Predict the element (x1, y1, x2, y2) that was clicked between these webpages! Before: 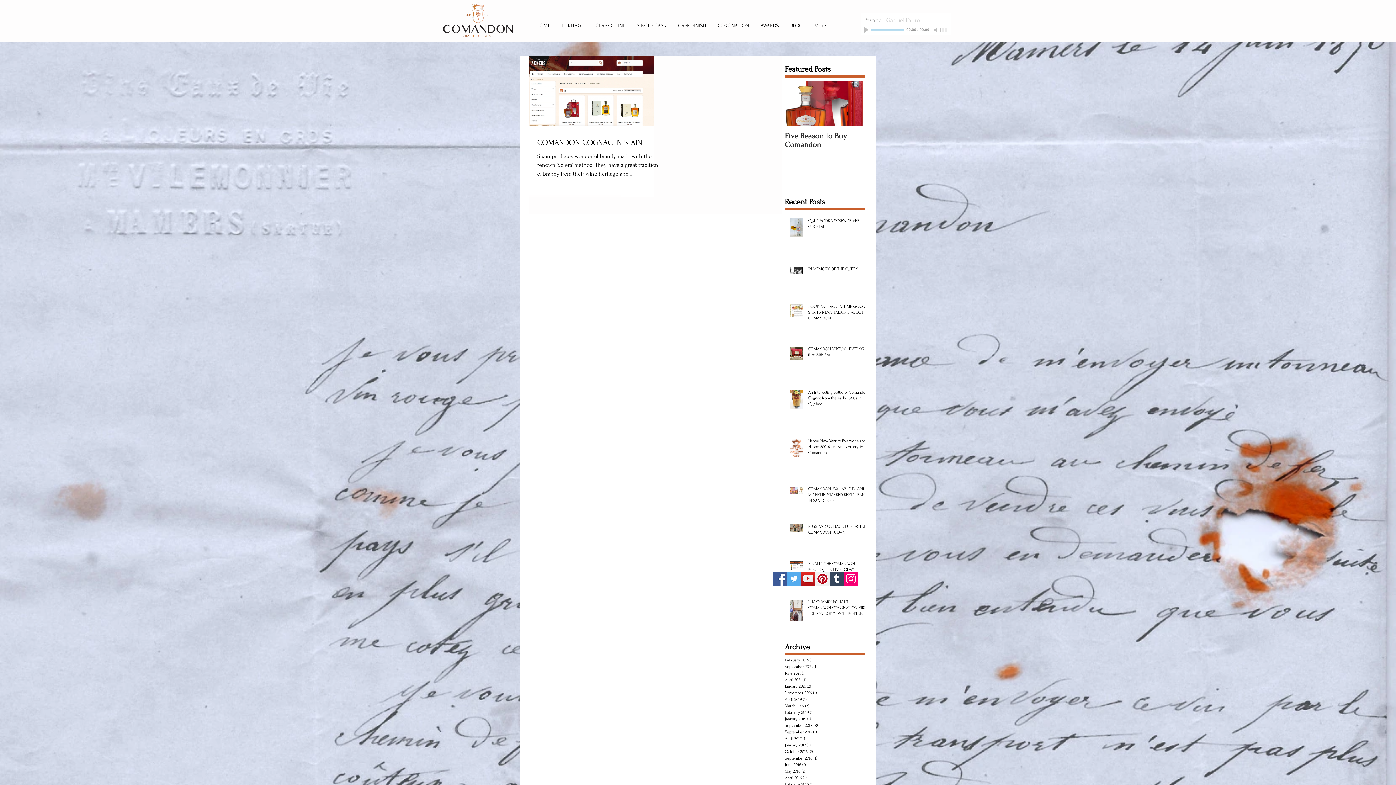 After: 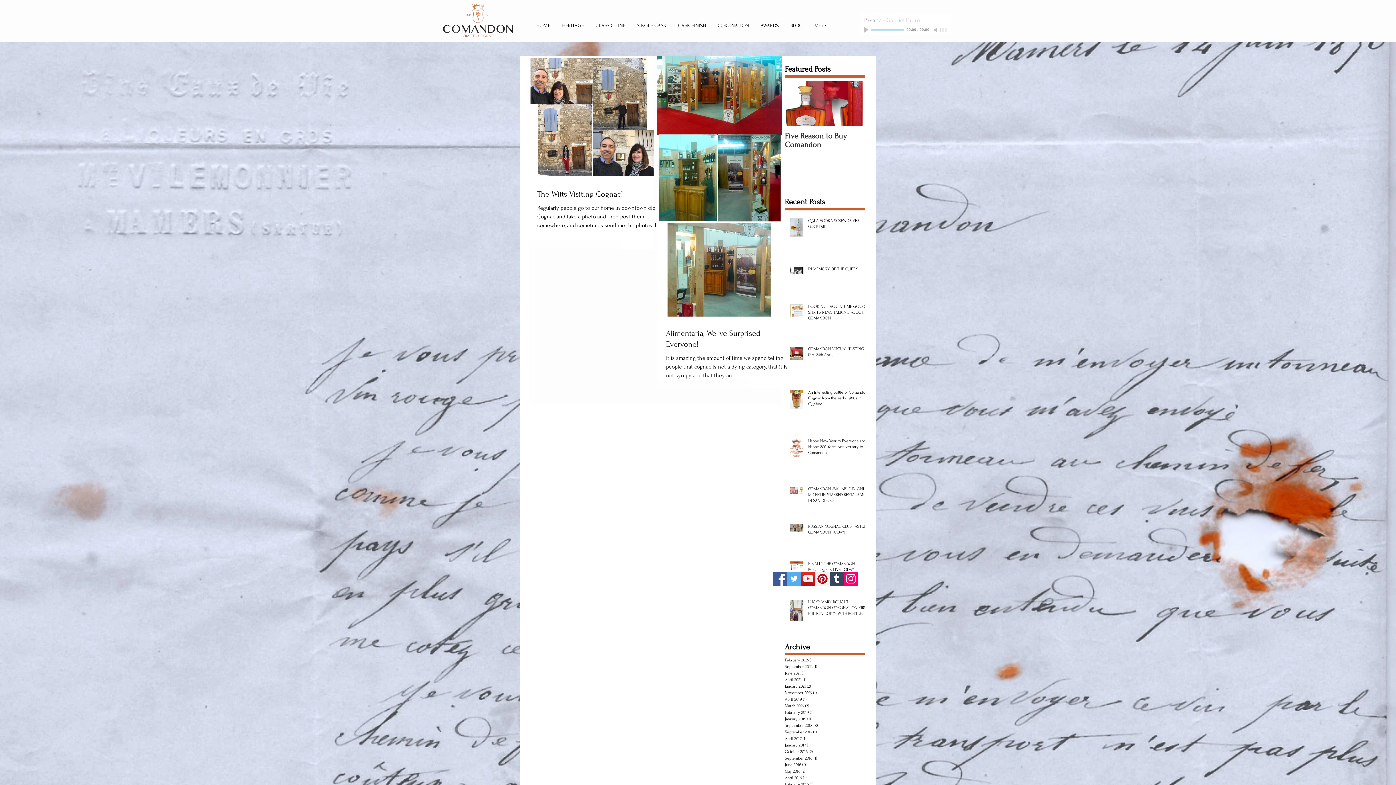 Action: bbox: (785, 768, 861, 775) label: May 2016 (2)
2 posts